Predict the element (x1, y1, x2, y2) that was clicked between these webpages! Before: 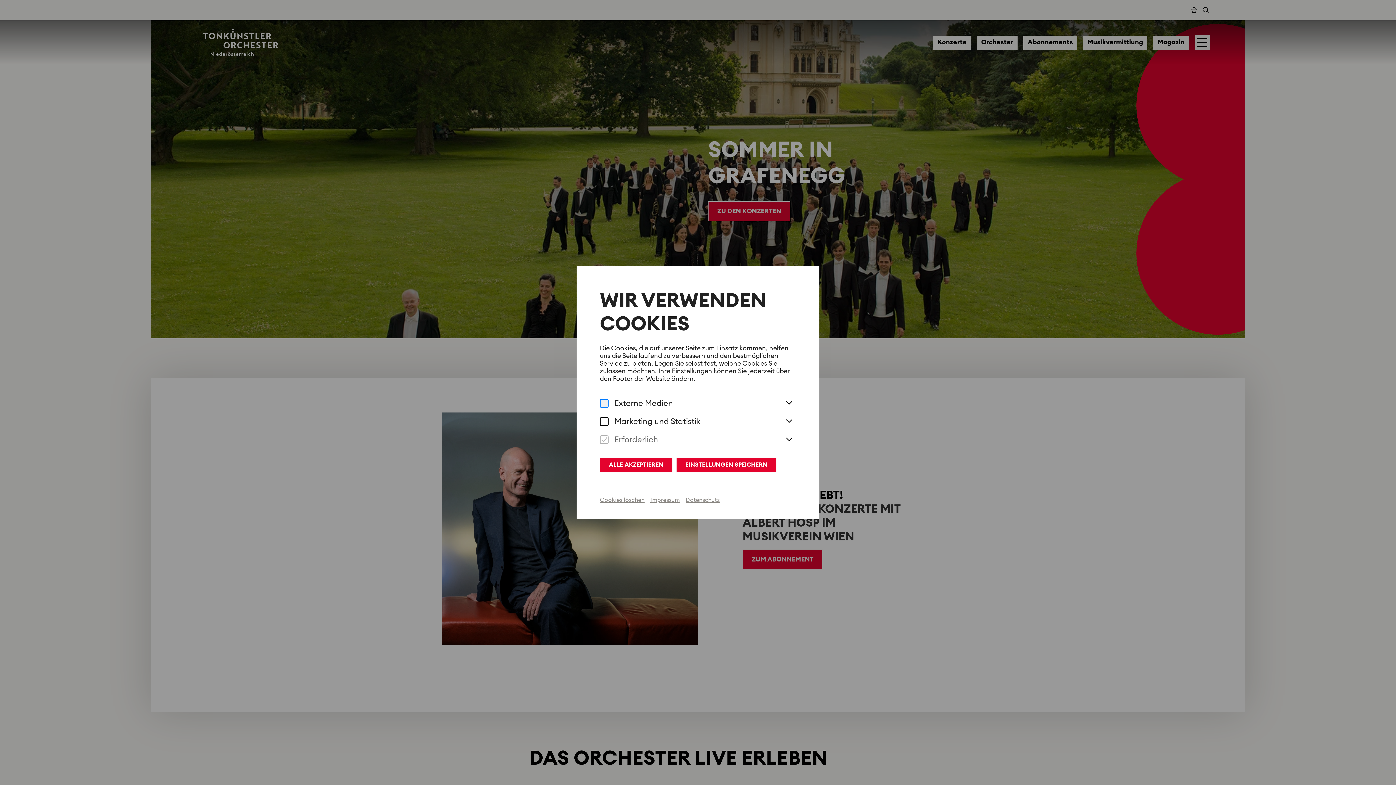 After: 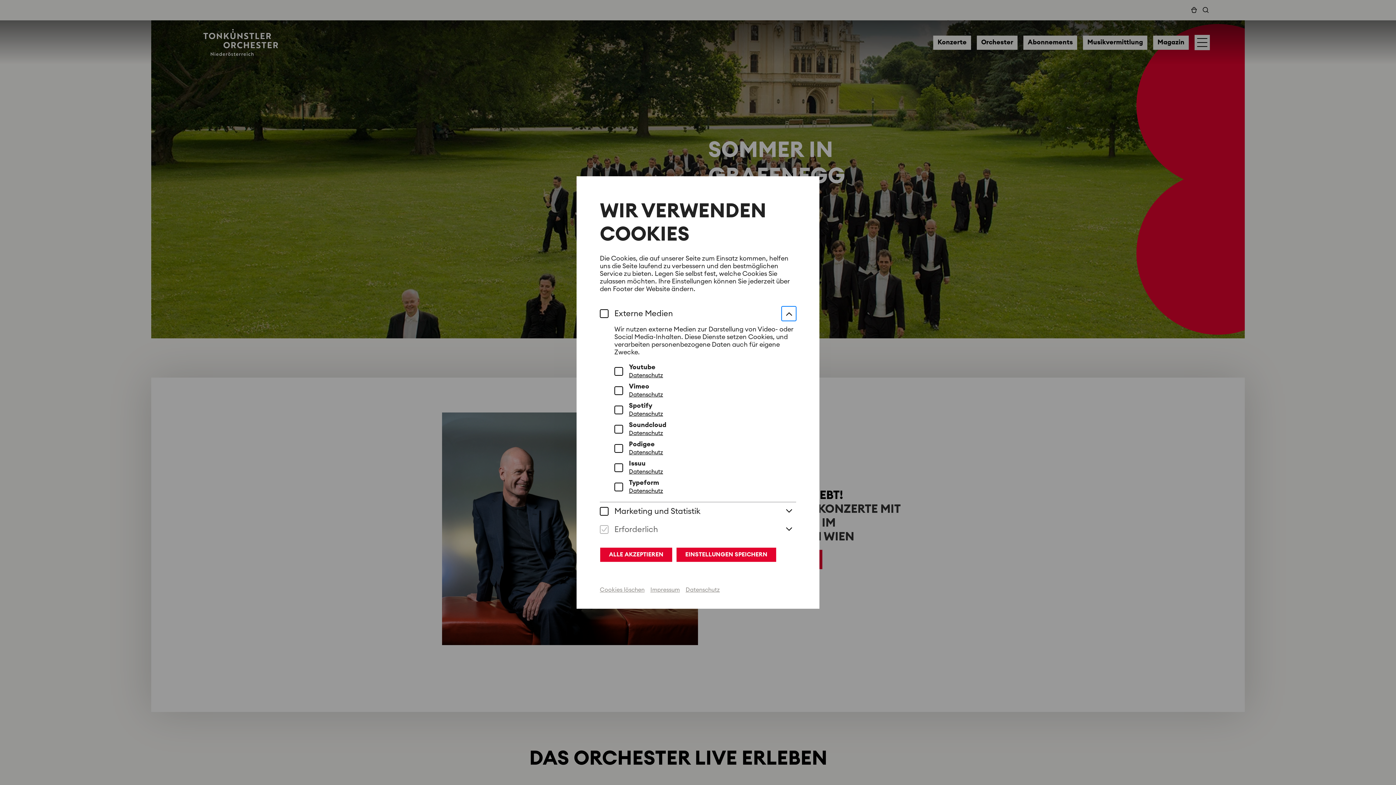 Action: bbox: (781, 396, 796, 410)